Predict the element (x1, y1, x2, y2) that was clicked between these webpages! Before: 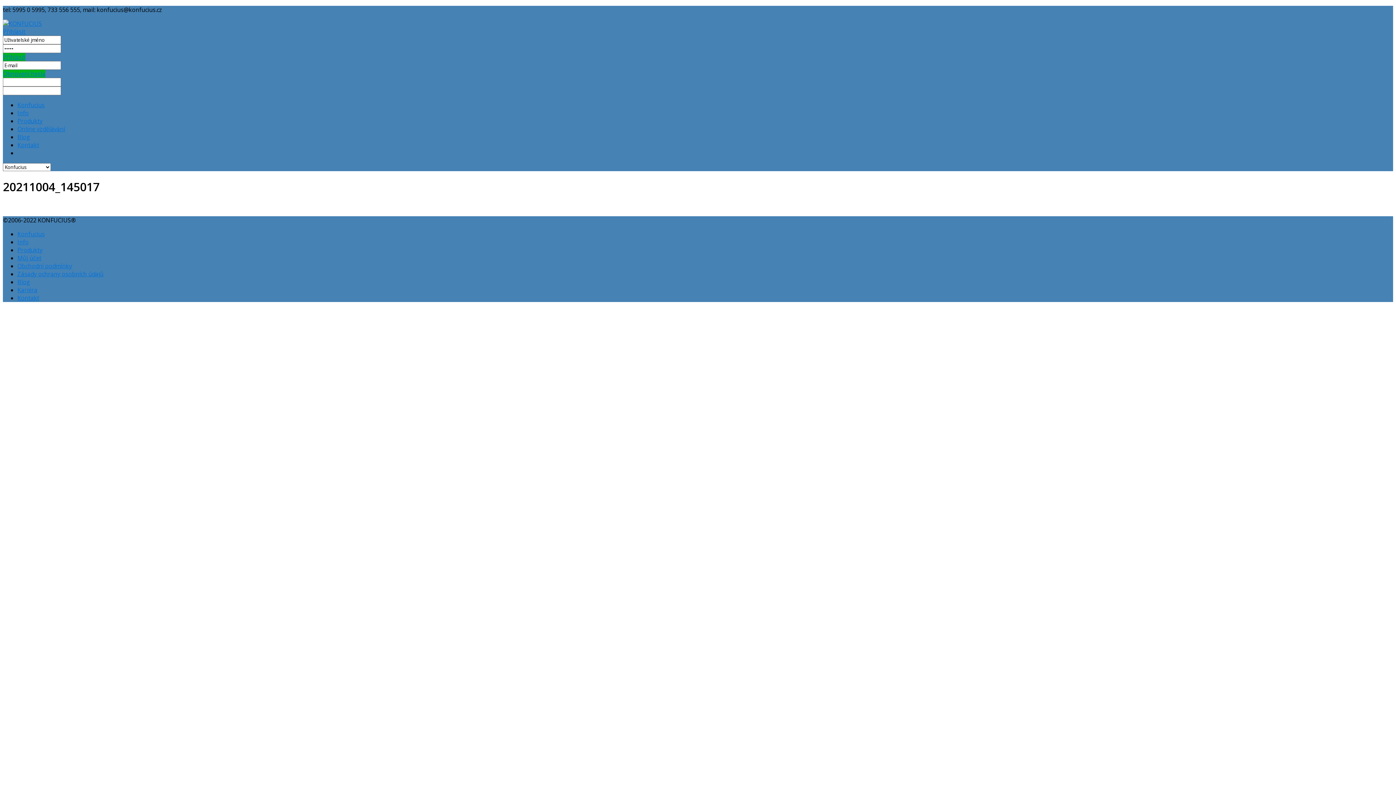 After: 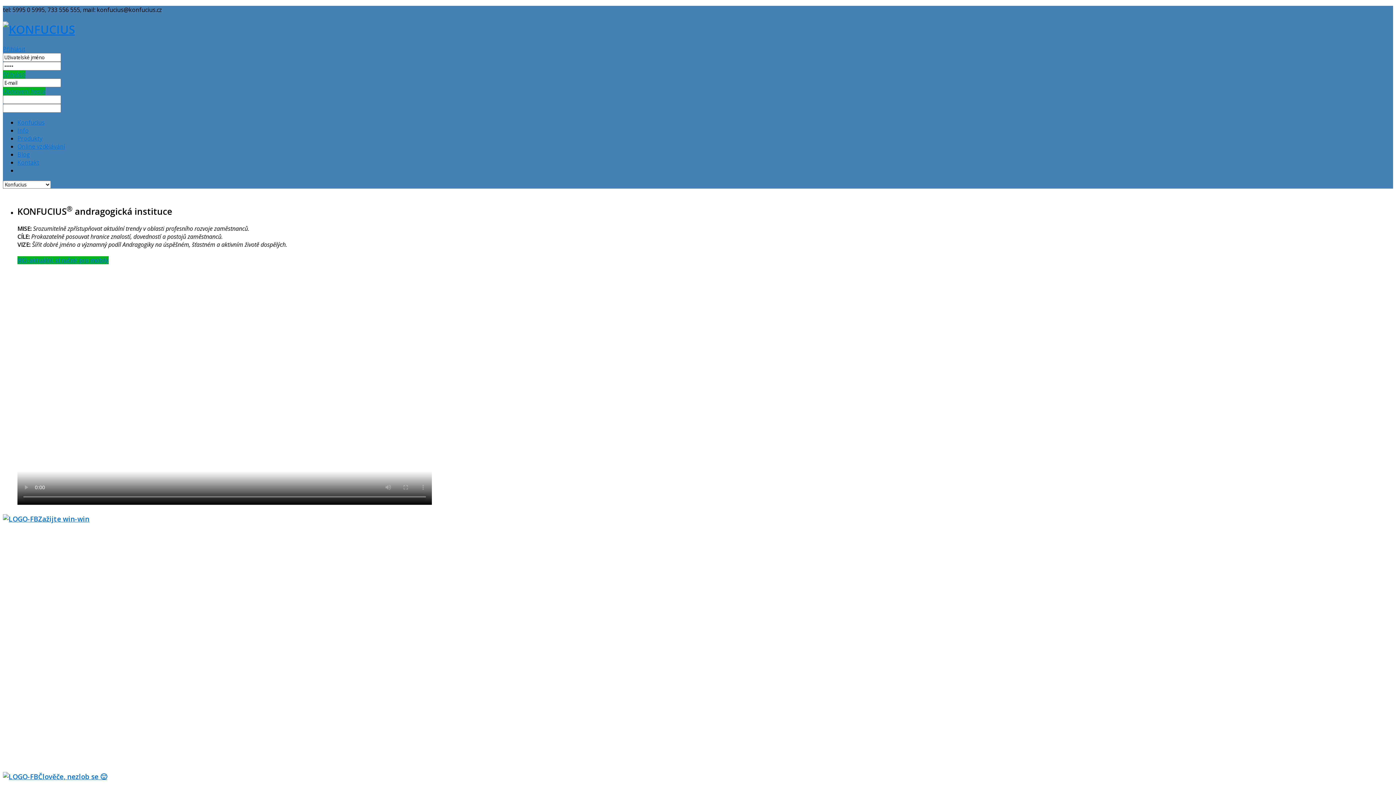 Action: bbox: (17, 230, 44, 238) label: Konfucius